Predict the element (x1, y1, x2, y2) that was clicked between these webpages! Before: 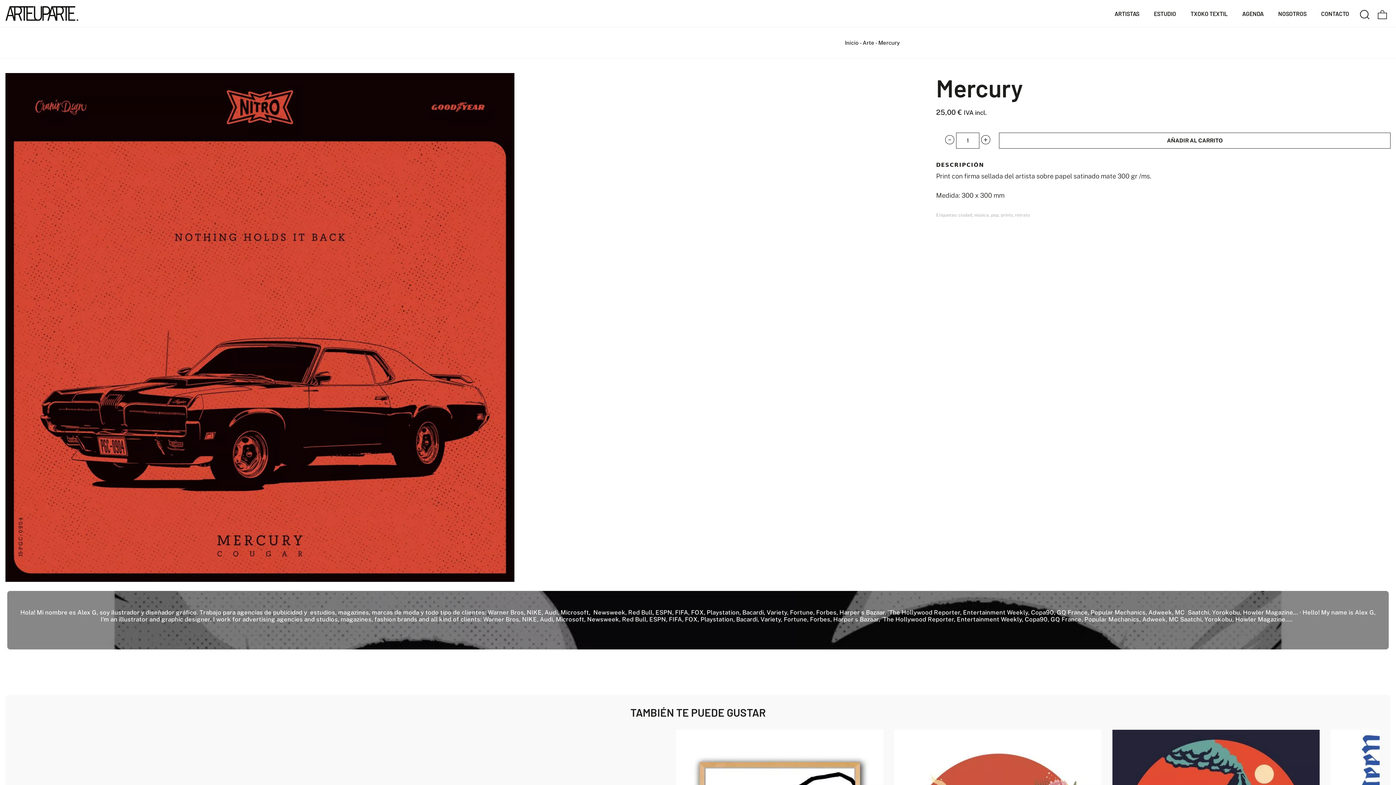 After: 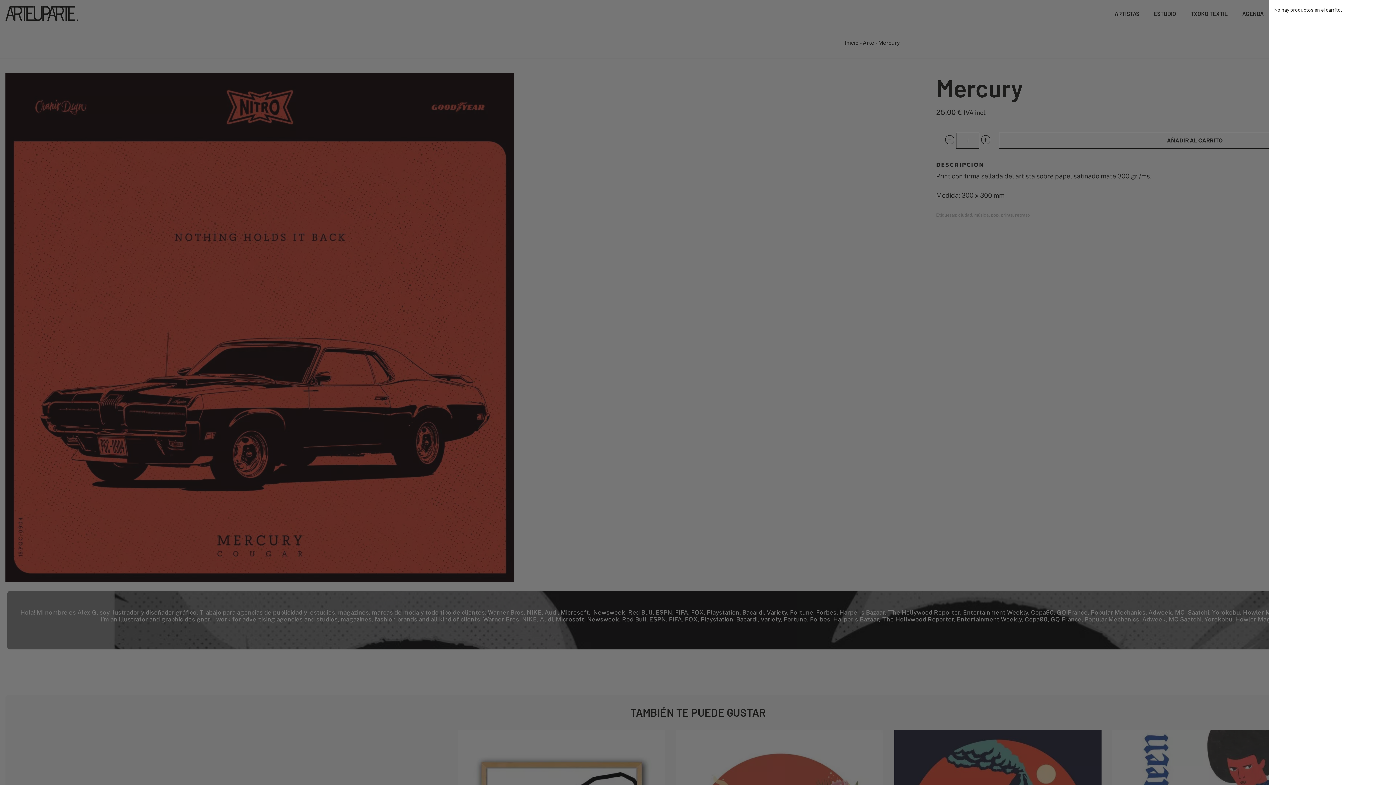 Action: bbox: (1374, 5, 1390, 21) label: Cart